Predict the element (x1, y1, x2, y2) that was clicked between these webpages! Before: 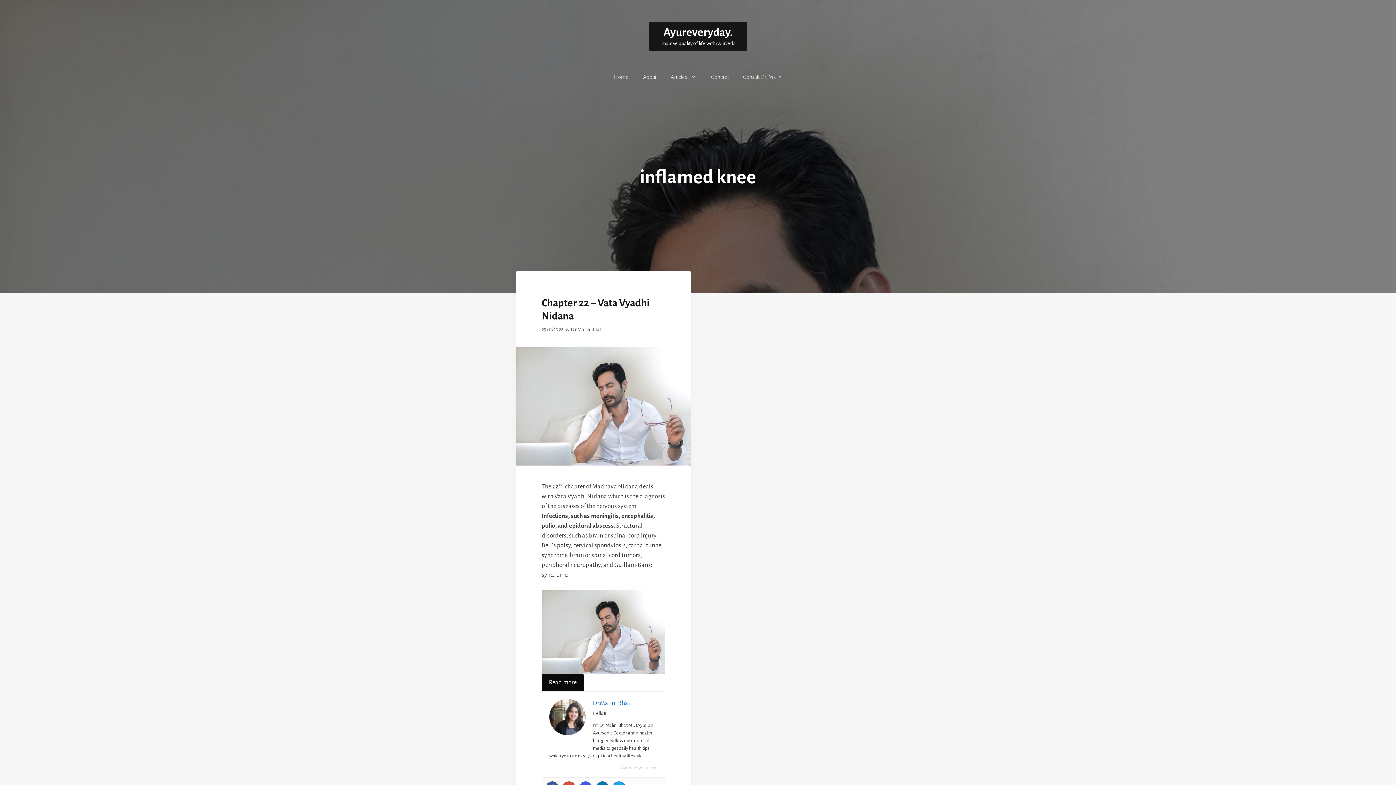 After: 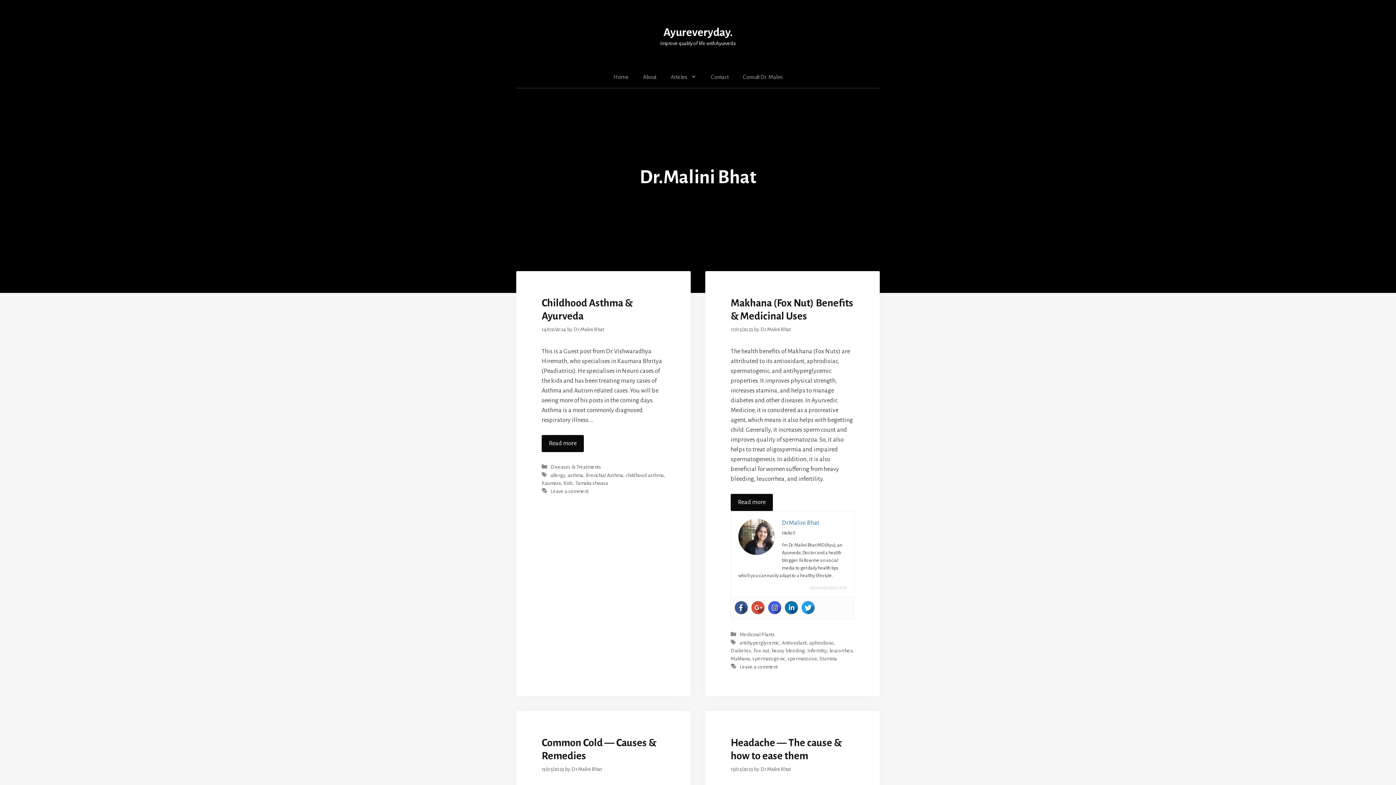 Action: bbox: (593, 700, 630, 706) label: Dr.Malini Bhat